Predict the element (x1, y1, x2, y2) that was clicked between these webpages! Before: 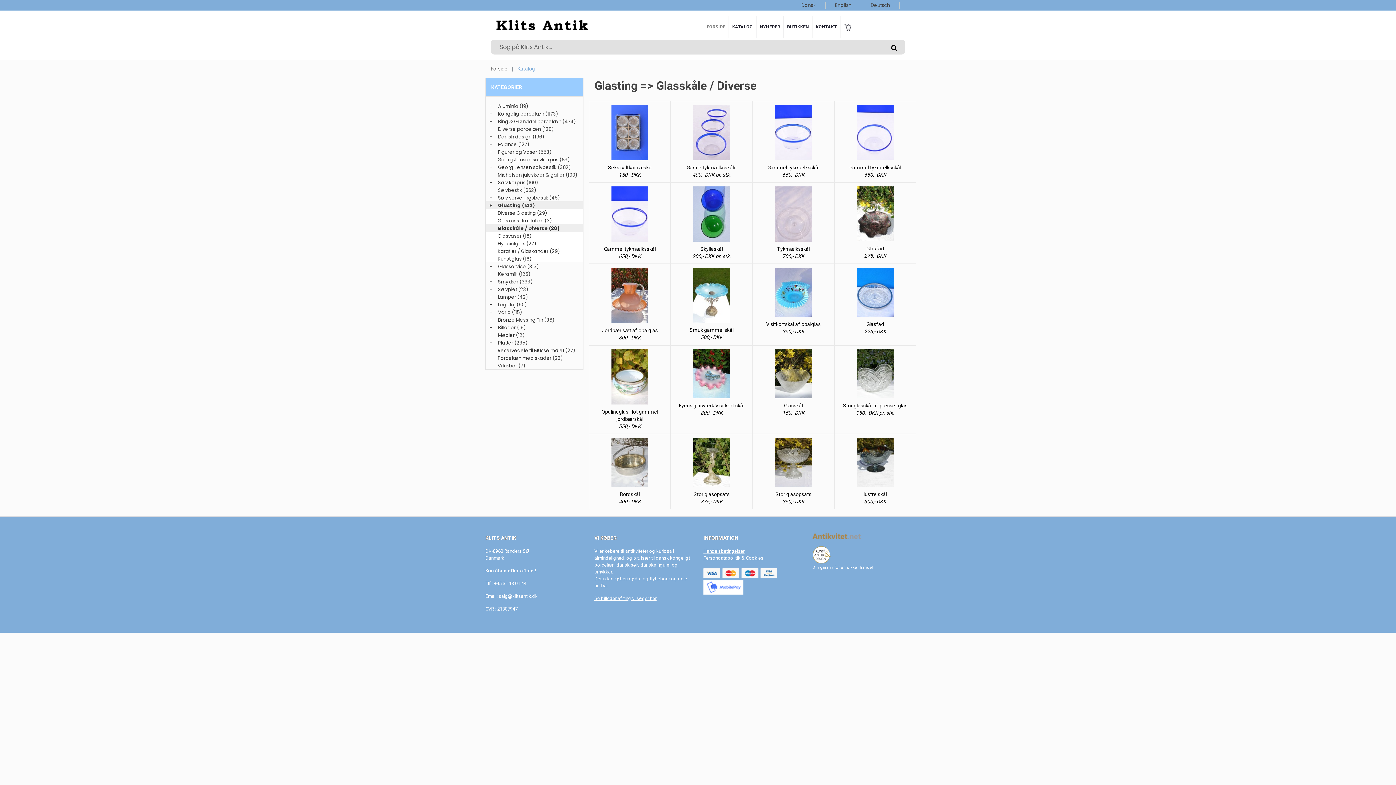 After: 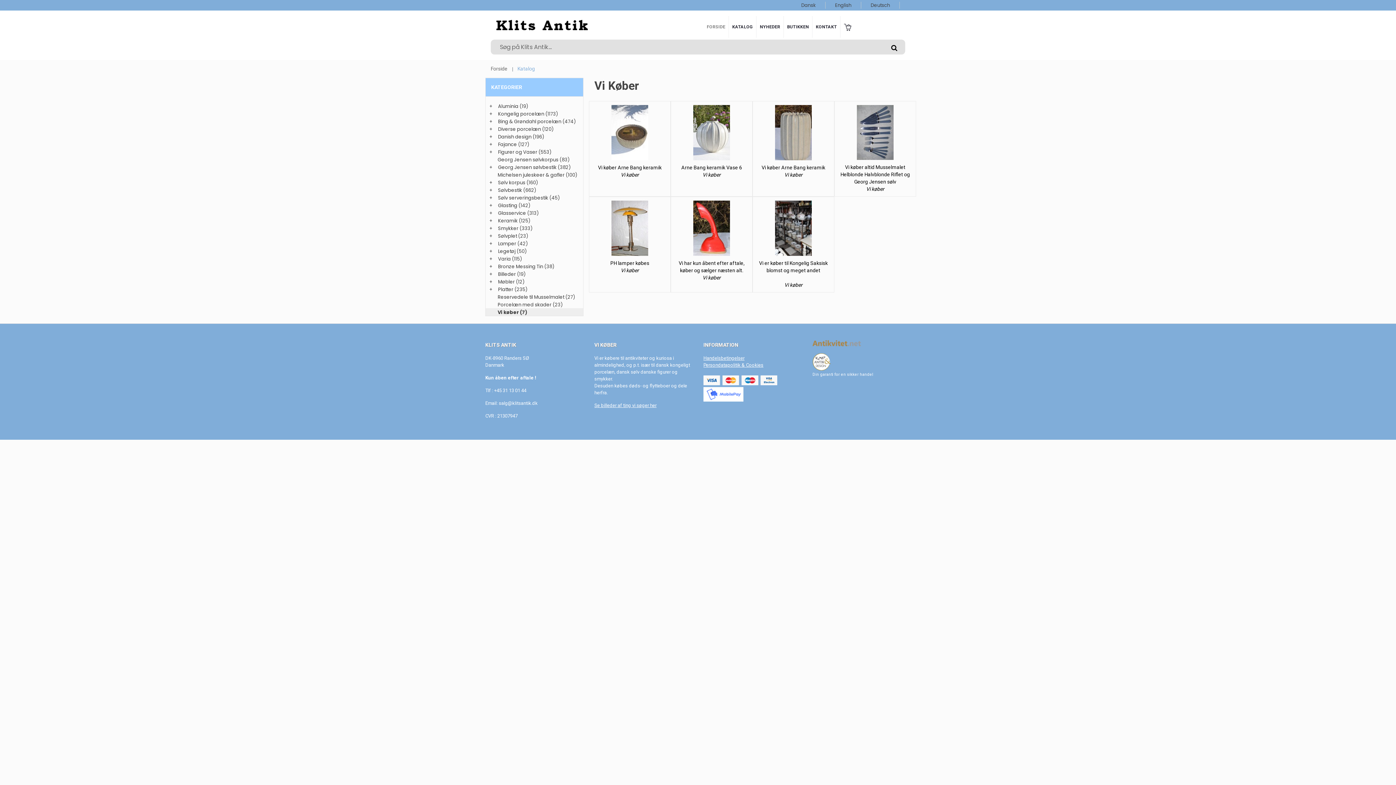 Action: bbox: (594, 596, 656, 601) label: Se billeder af ting vi søger her